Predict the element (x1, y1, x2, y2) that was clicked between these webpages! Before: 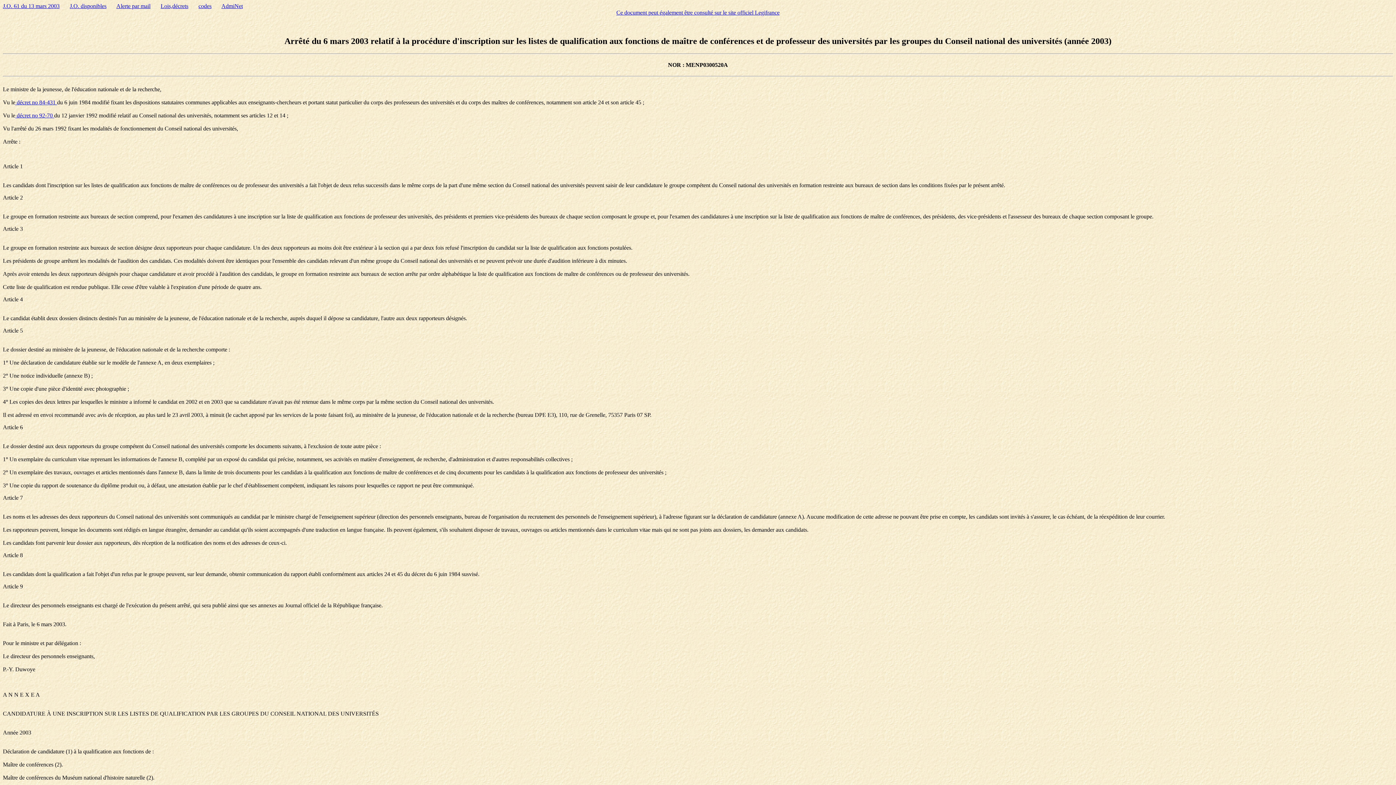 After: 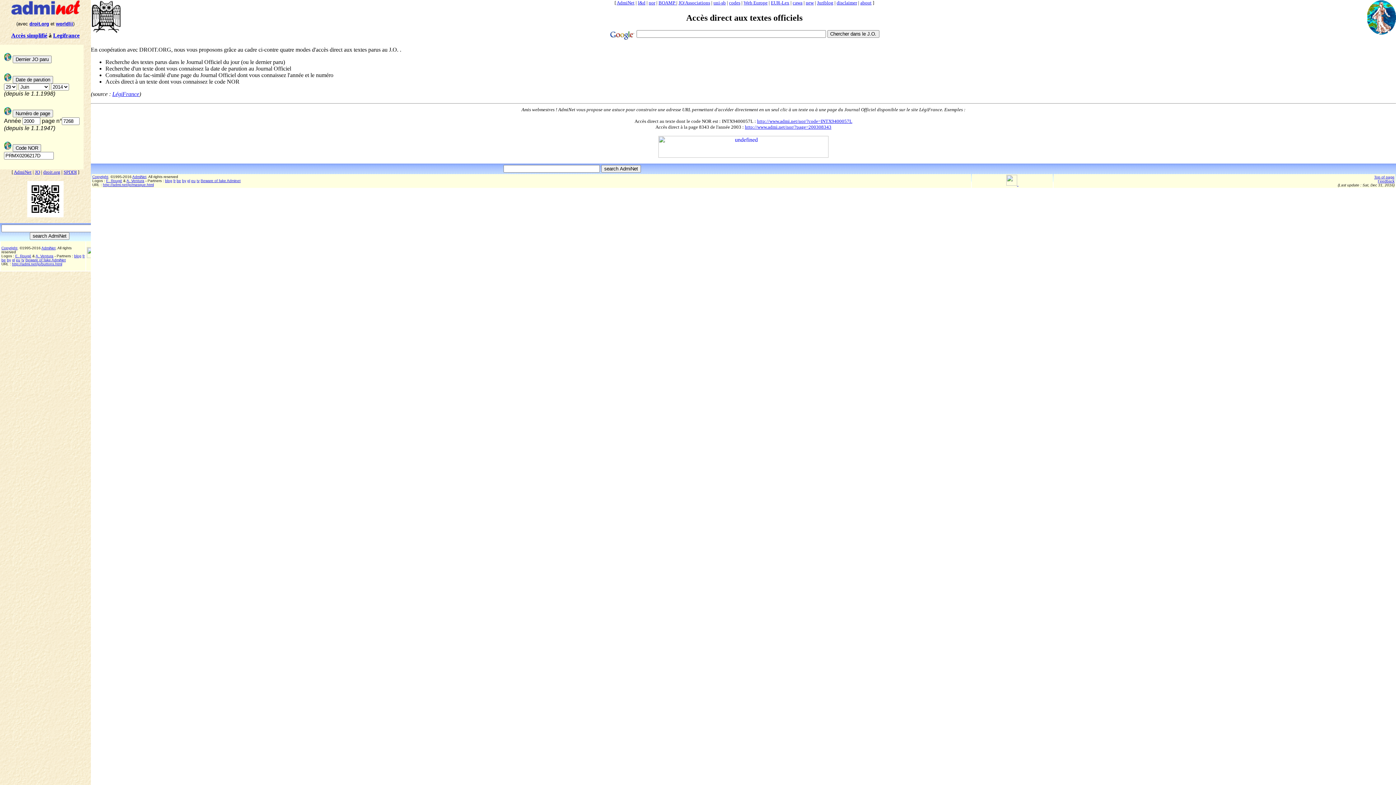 Action: label: J.O. disponibles bbox: (69, 2, 106, 9)